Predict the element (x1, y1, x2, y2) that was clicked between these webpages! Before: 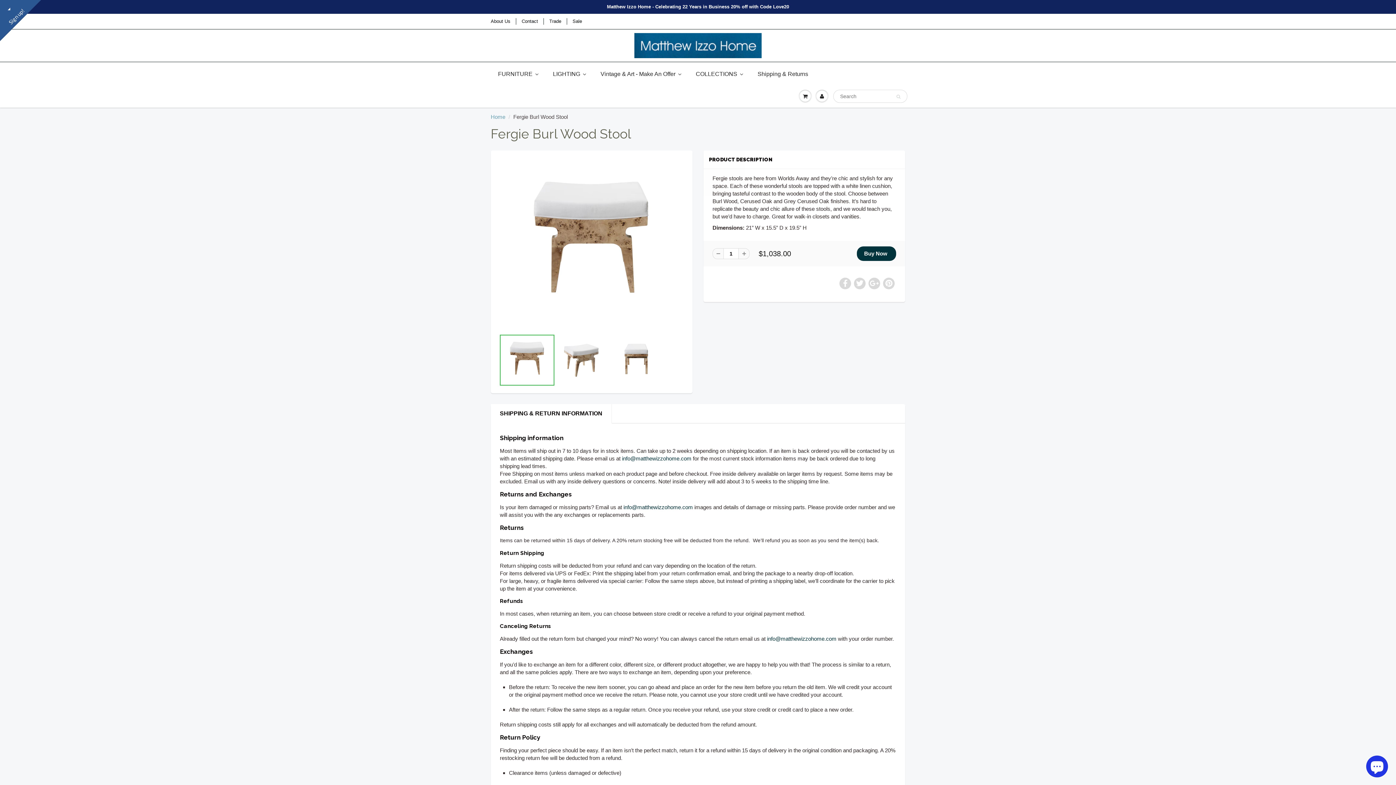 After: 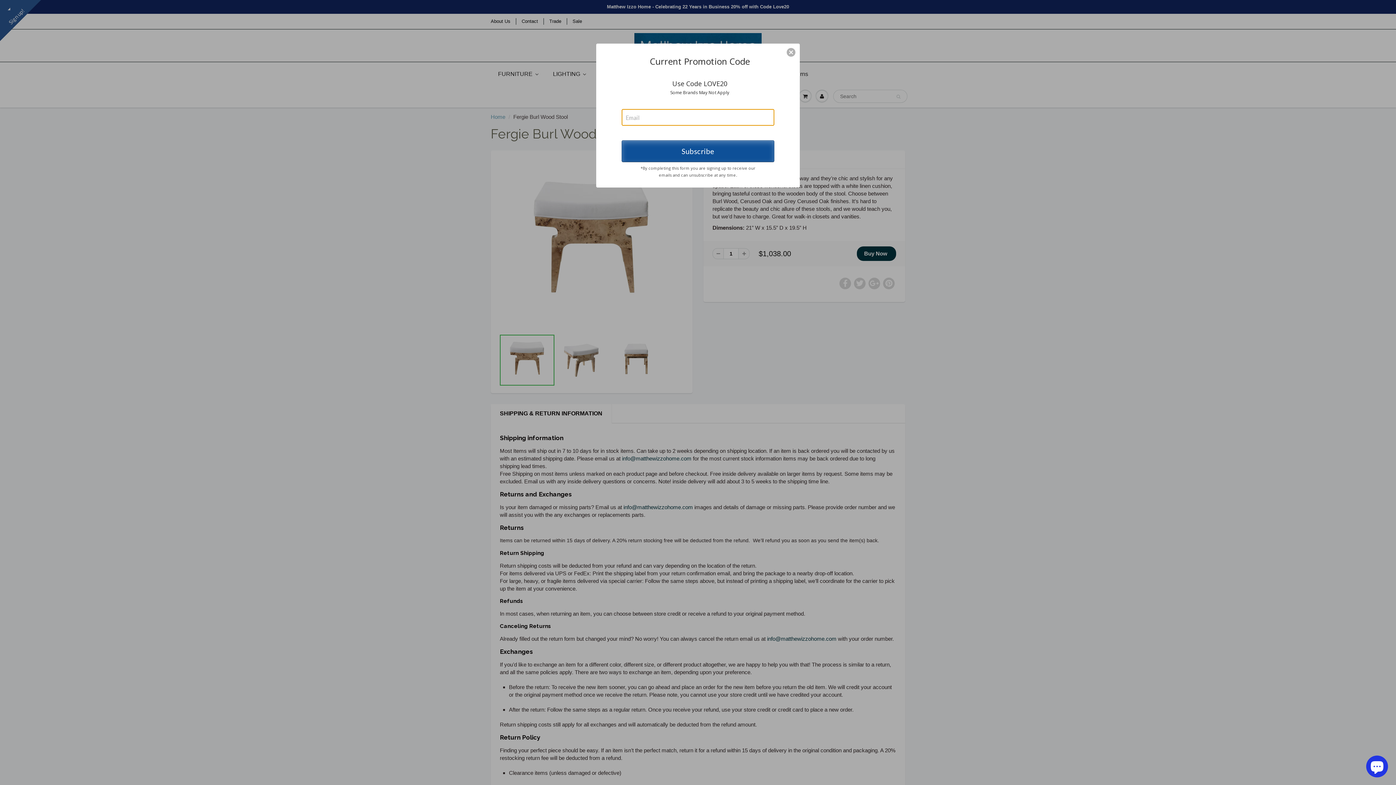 Action: bbox: (767, 636, 836, 642) label: info@matthewizzohome.com